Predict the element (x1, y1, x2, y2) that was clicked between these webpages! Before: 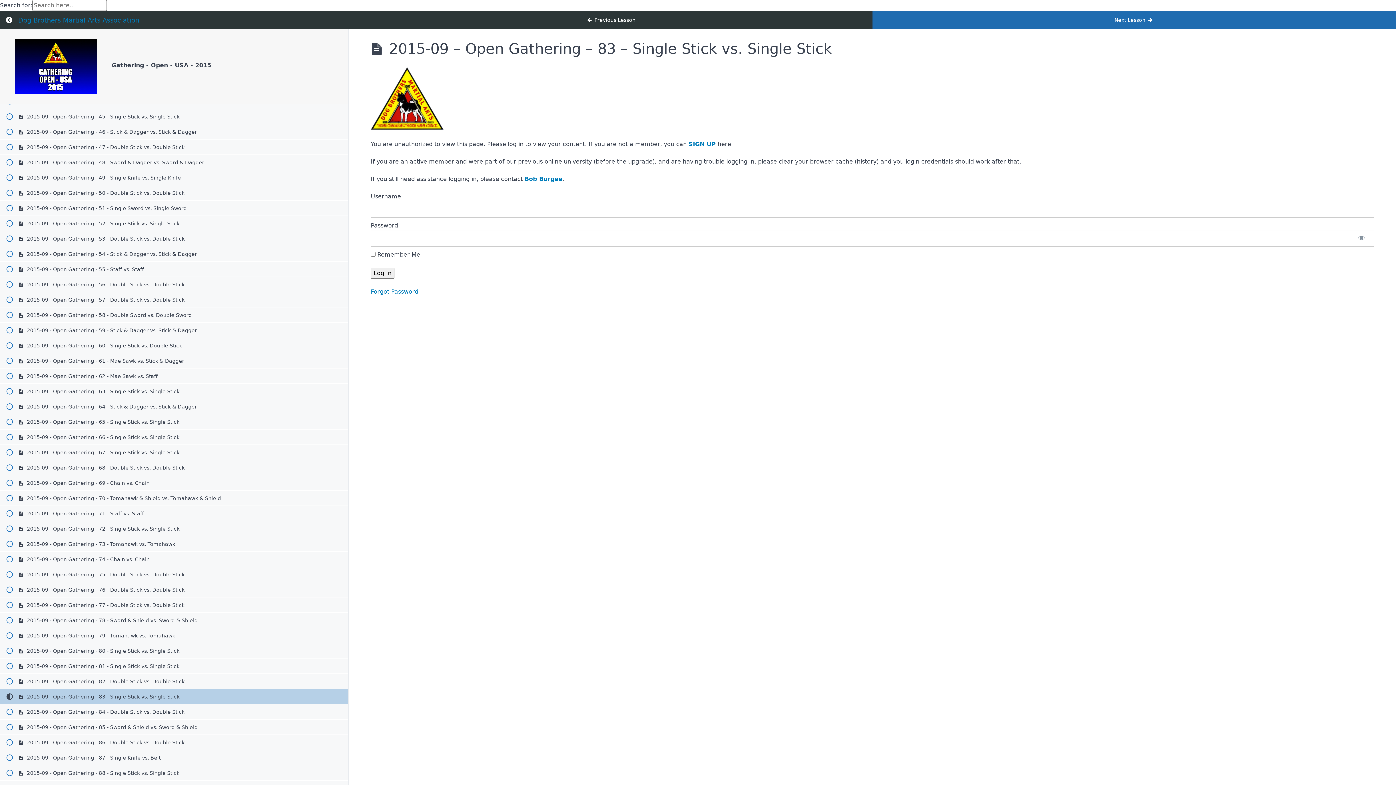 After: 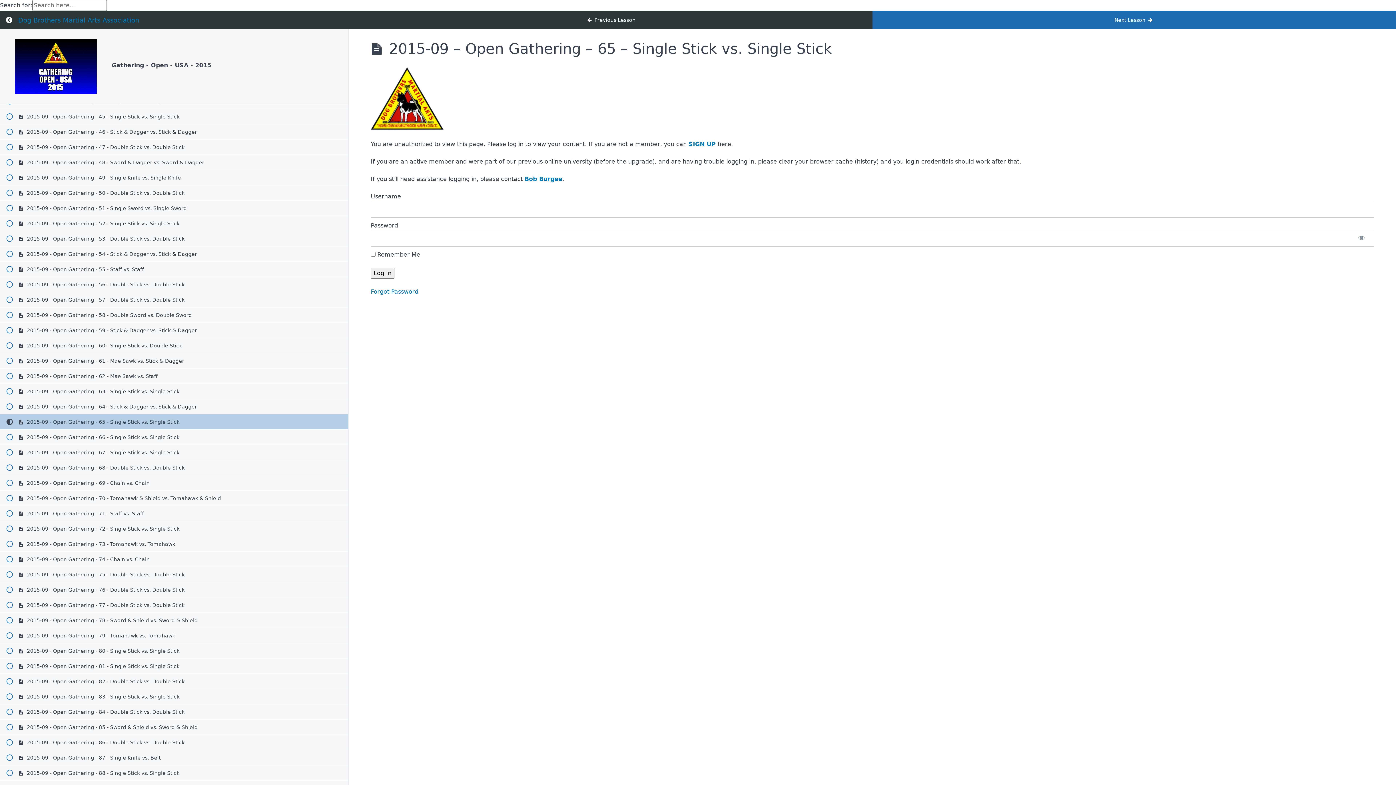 Action: label:  2015-09 - Open Gathering - 65 - Single Stick vs. Single Stick bbox: (0, 414, 348, 429)